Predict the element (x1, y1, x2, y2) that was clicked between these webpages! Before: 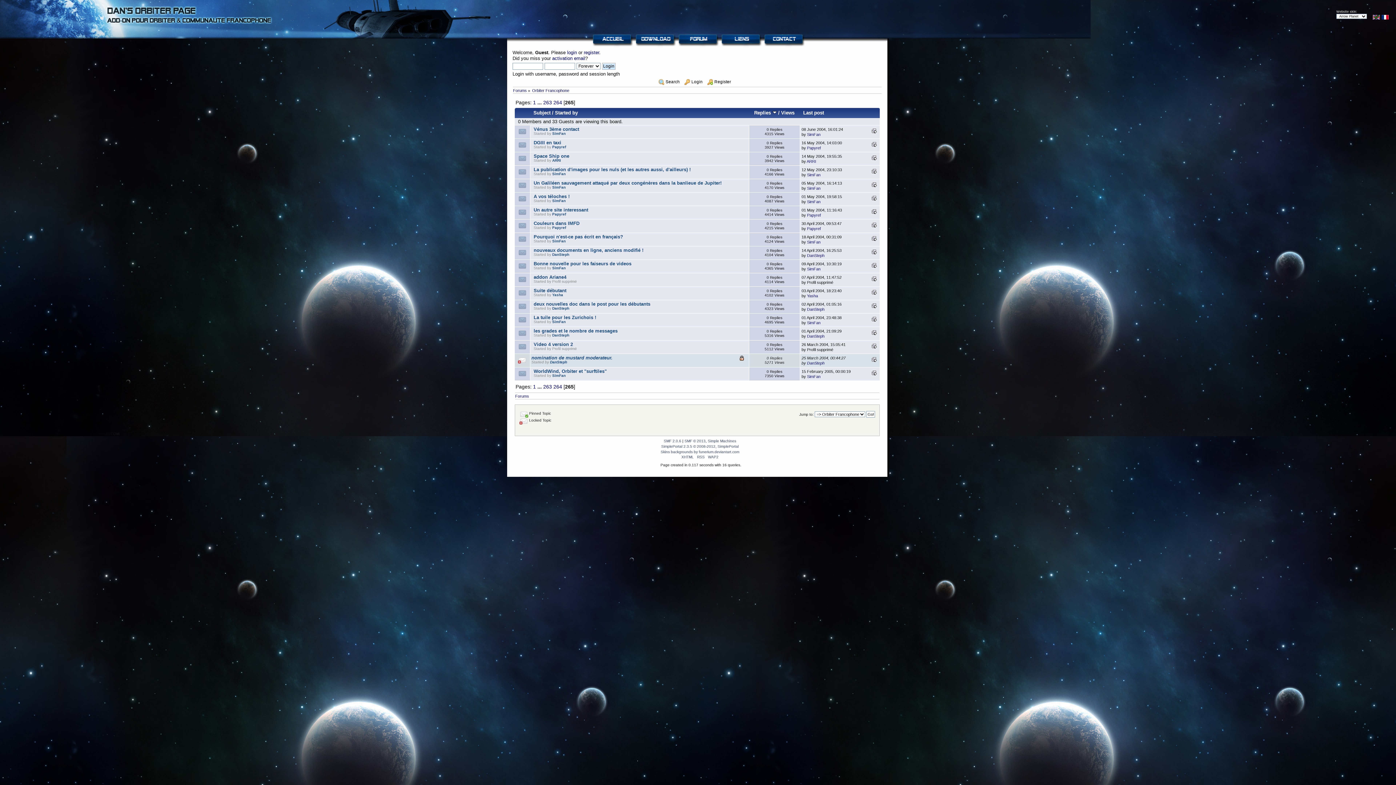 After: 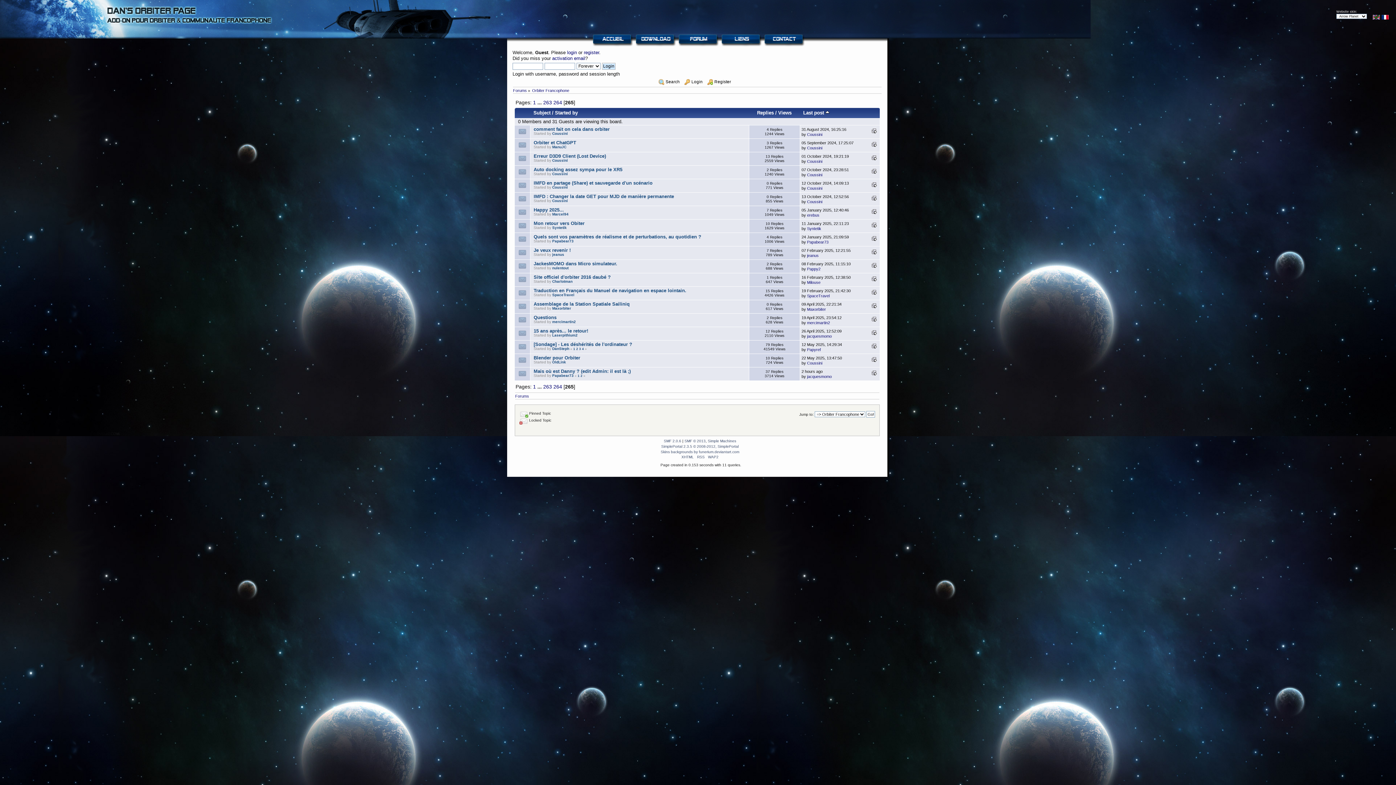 Action: bbox: (803, 110, 824, 115) label: Last post